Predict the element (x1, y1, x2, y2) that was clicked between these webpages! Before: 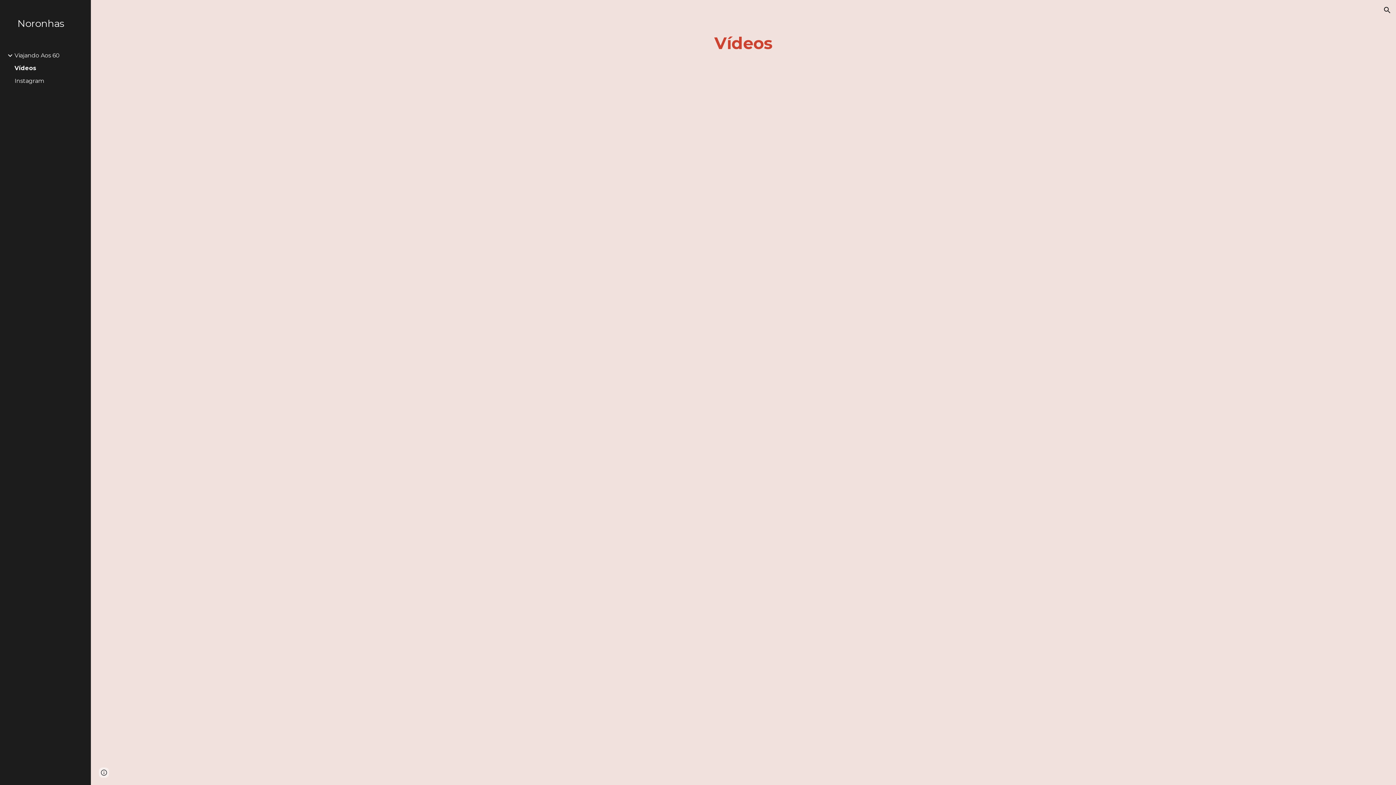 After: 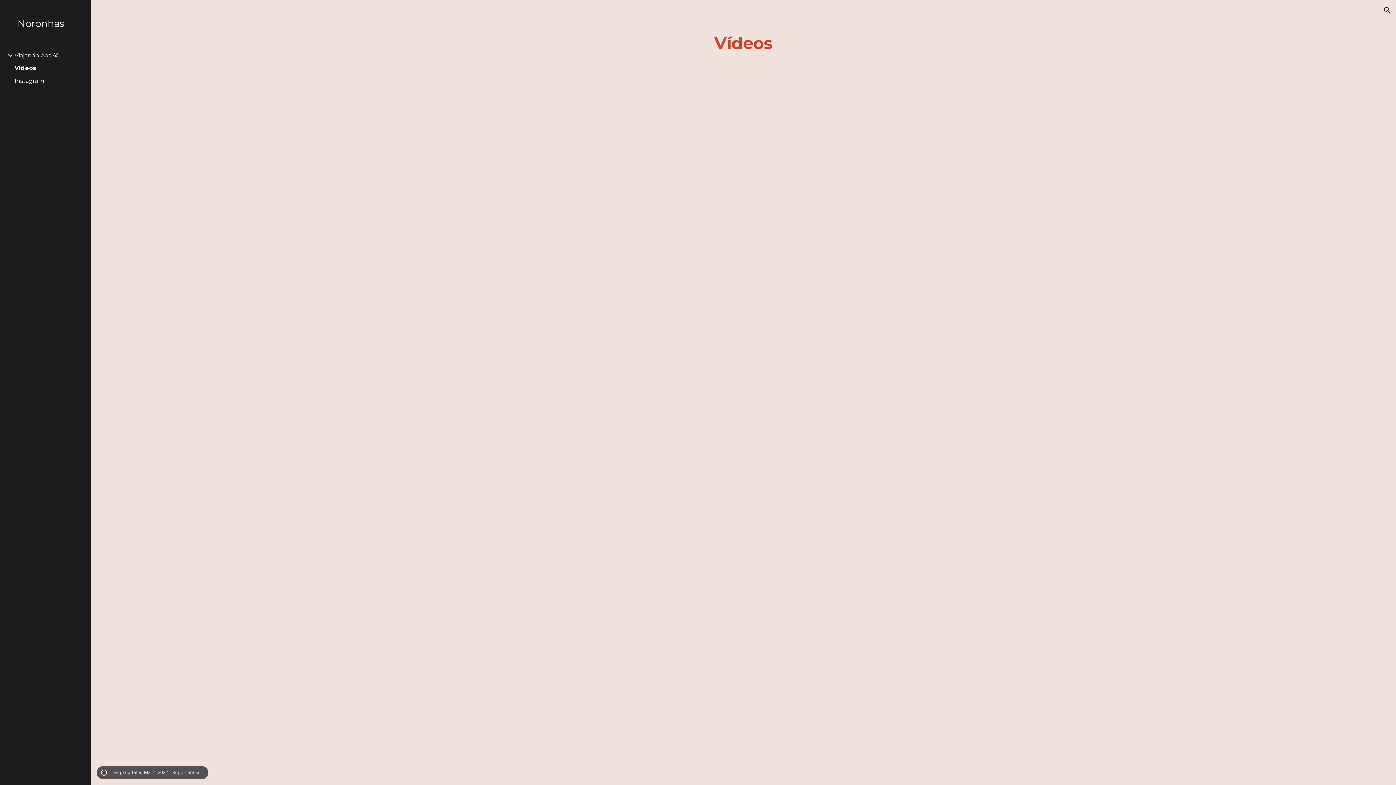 Action: bbox: (98, 768, 109, 778) label: Site actions